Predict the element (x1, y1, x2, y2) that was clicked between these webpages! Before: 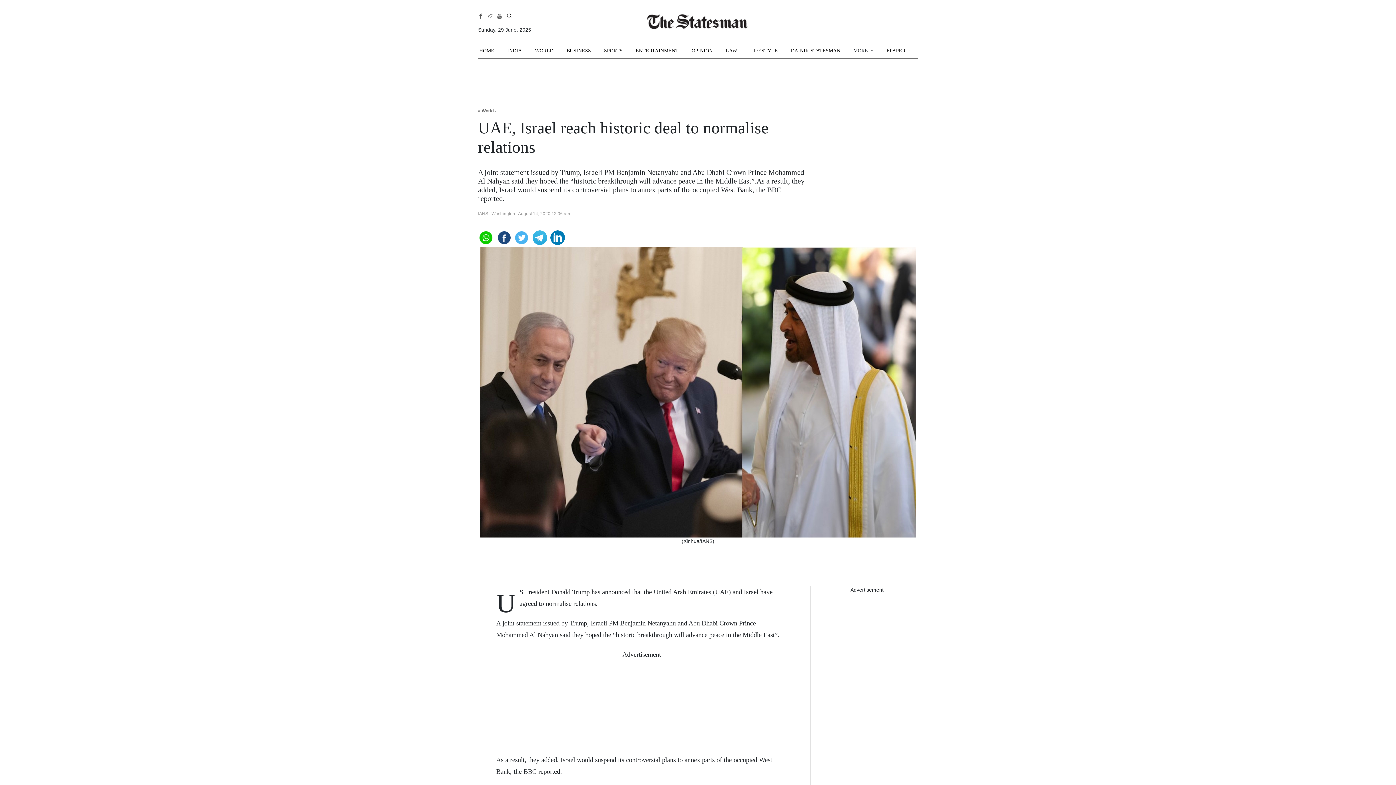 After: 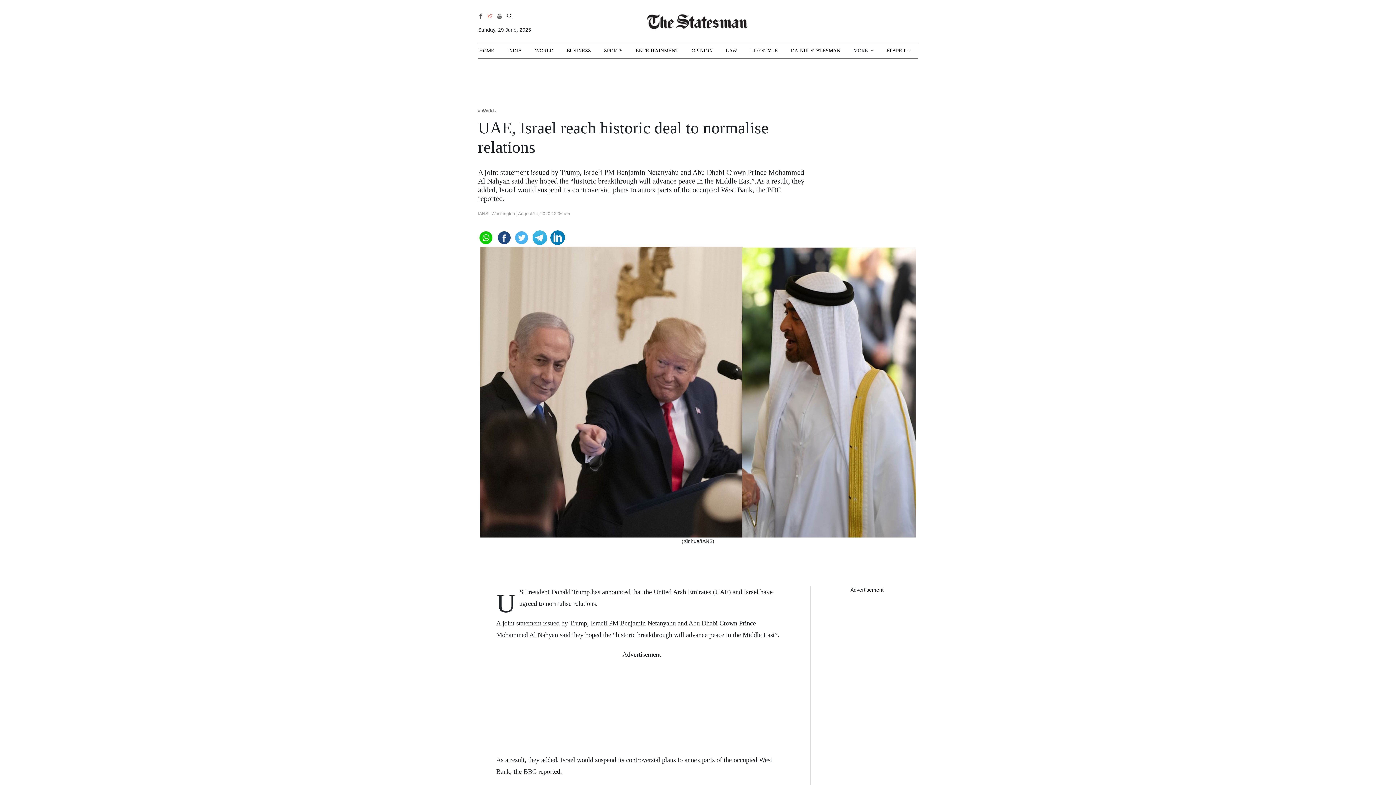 Action: bbox: (487, 13, 492, 19)